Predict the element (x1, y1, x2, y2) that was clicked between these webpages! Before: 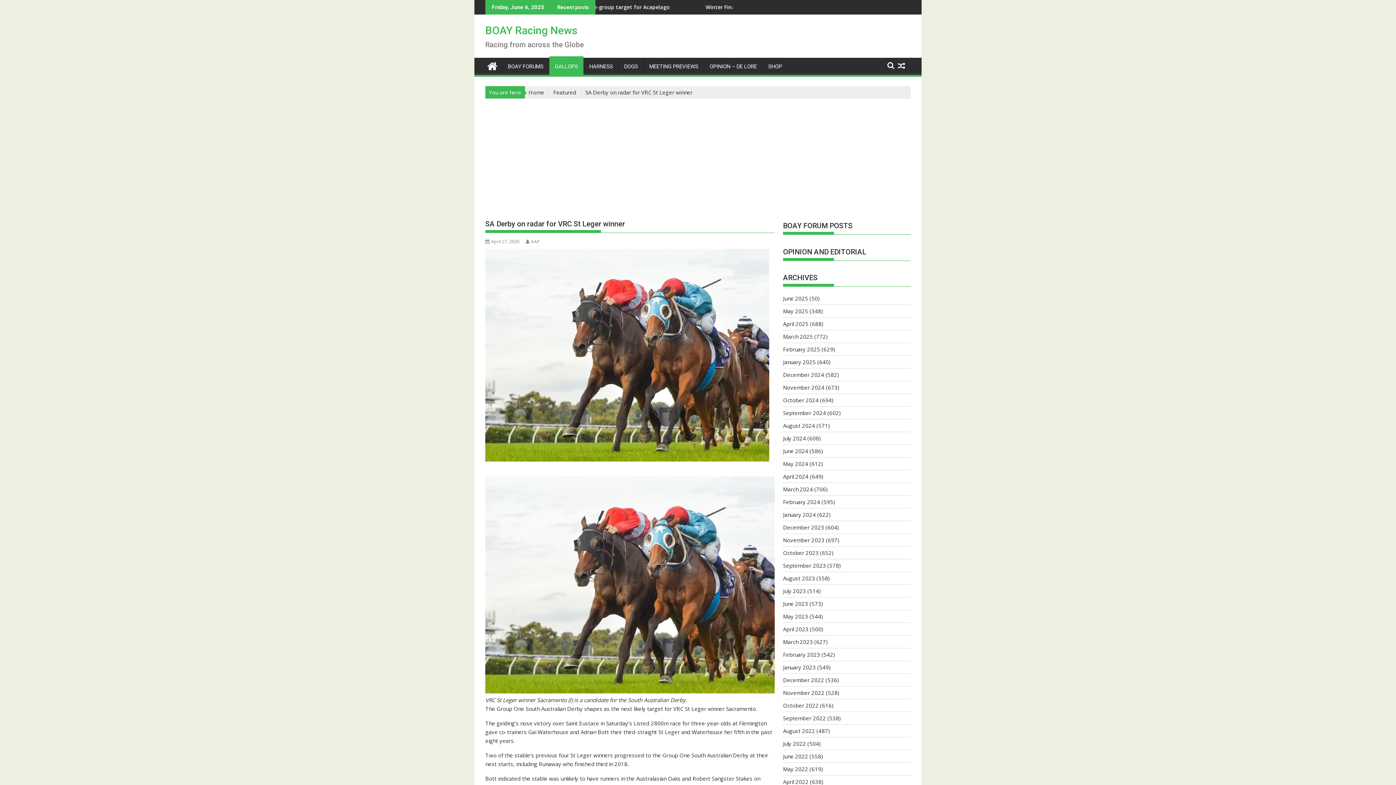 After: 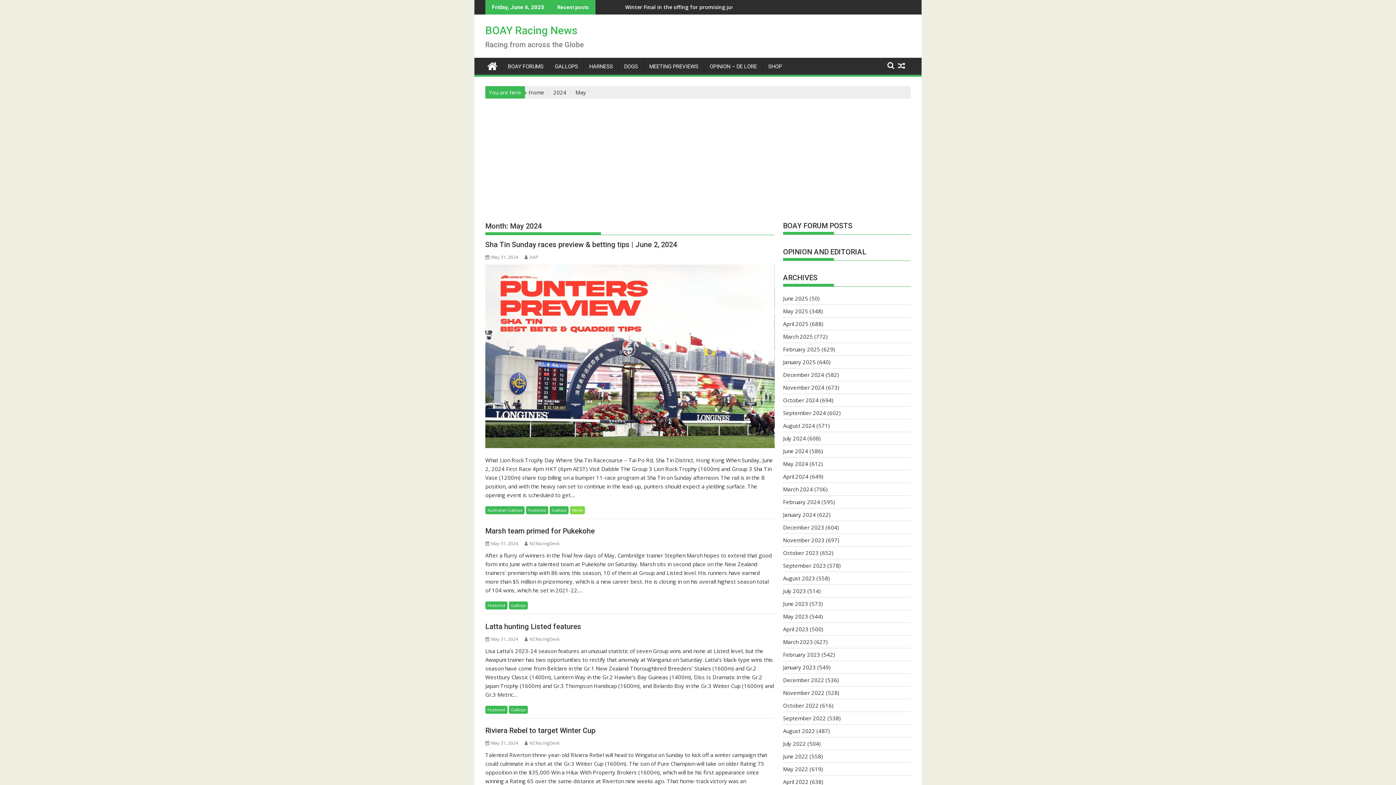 Action: bbox: (783, 460, 808, 467) label: May 2024